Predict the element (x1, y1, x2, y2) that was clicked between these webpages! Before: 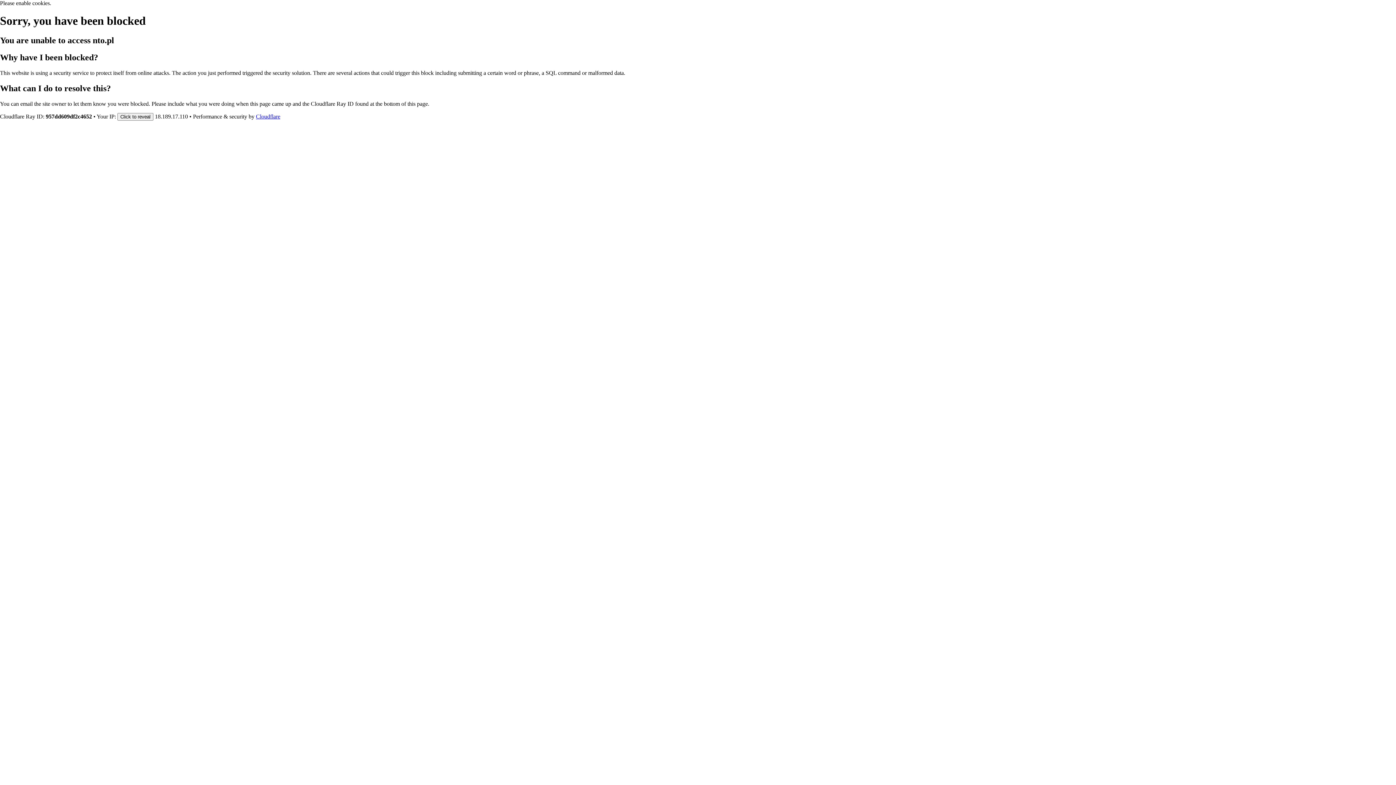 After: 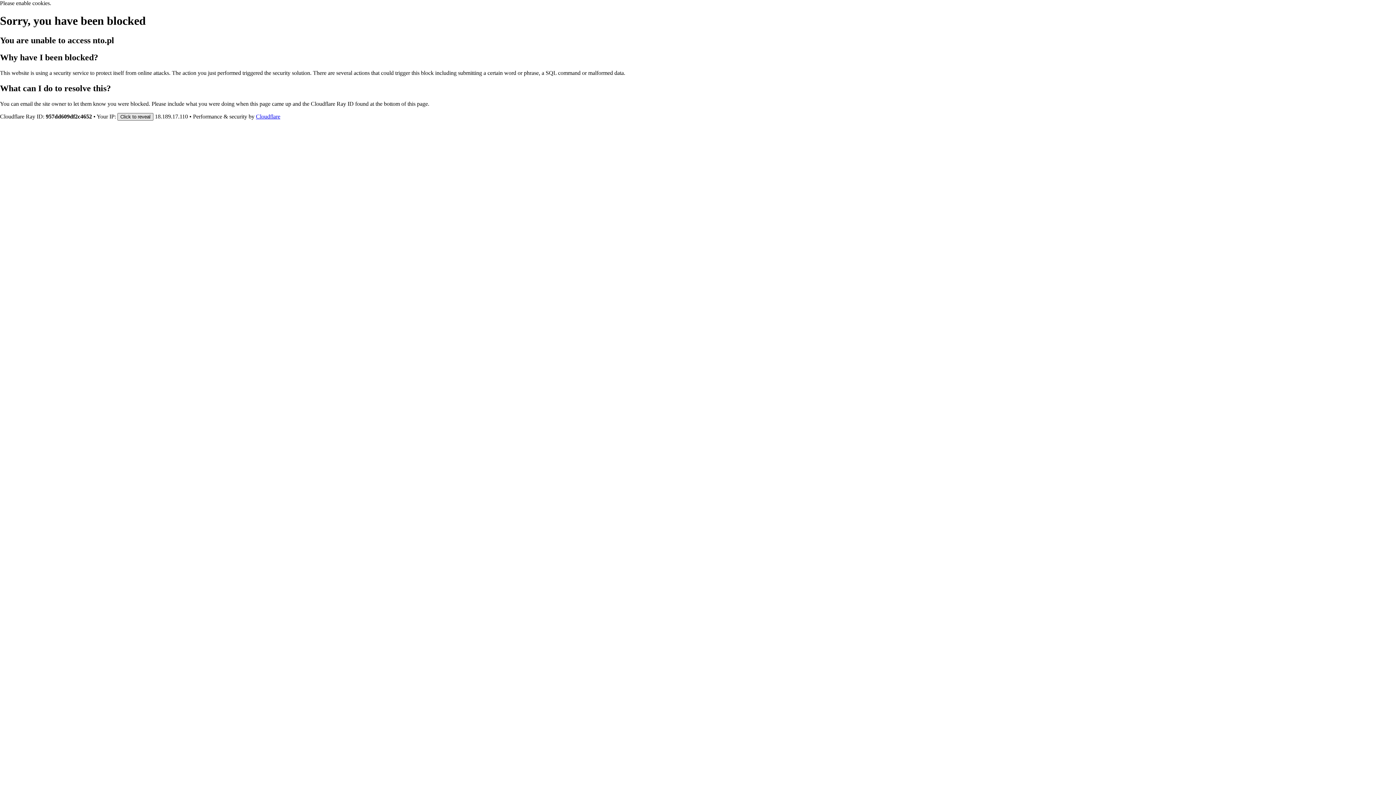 Action: label: Click to reveal bbox: (117, 112, 153, 120)